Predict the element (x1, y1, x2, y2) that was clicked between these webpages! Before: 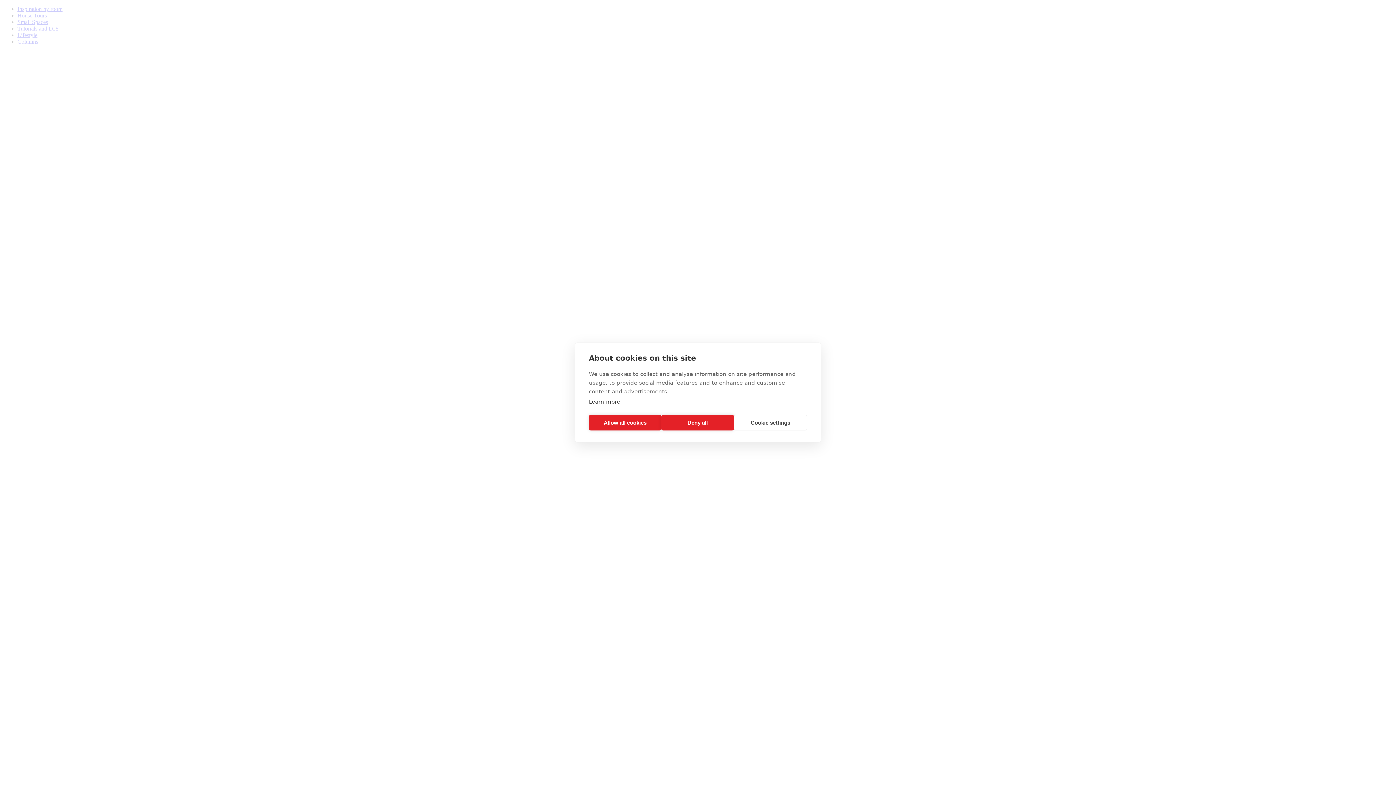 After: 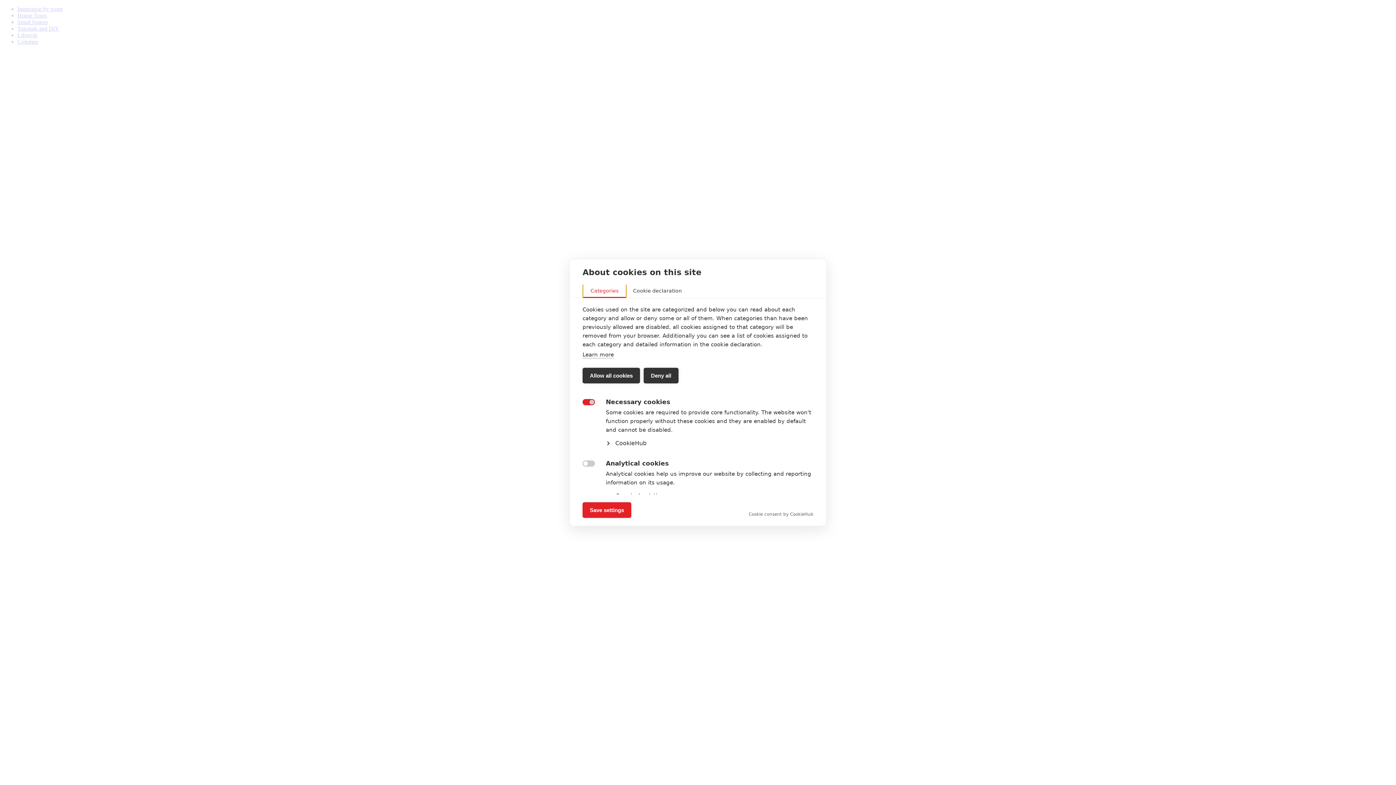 Action: bbox: (734, 415, 807, 430) label: Cookie settings